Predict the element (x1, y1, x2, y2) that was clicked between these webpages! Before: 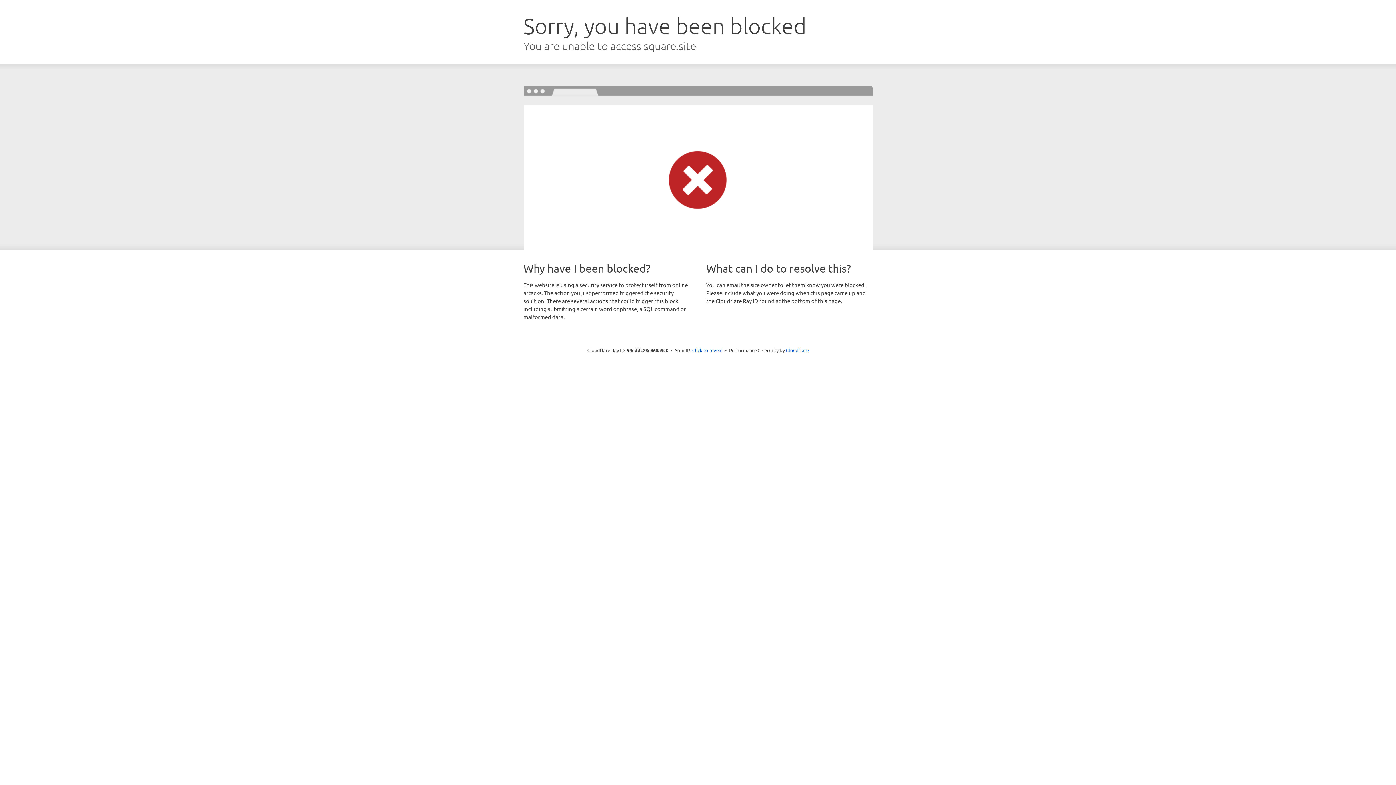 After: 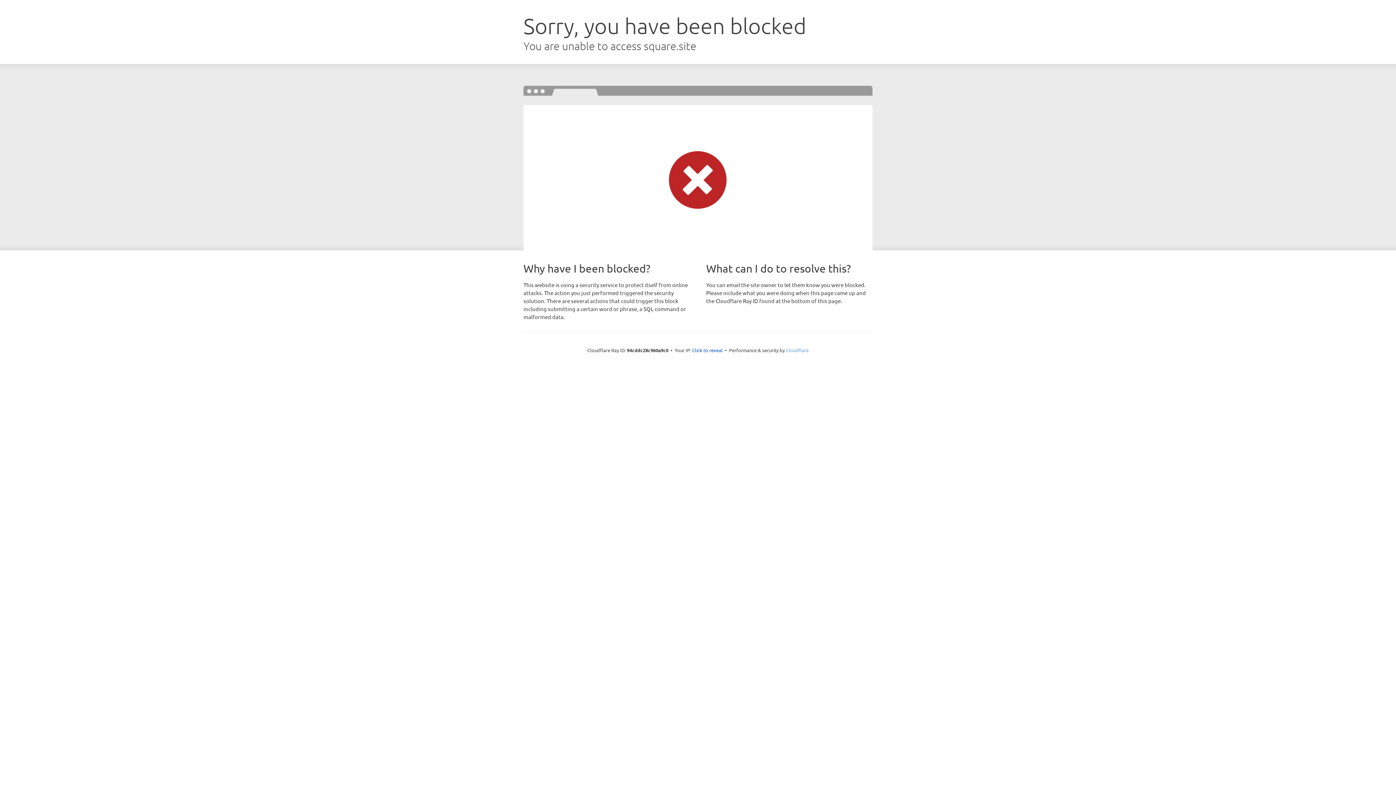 Action: label: Cloudflare bbox: (786, 347, 808, 353)